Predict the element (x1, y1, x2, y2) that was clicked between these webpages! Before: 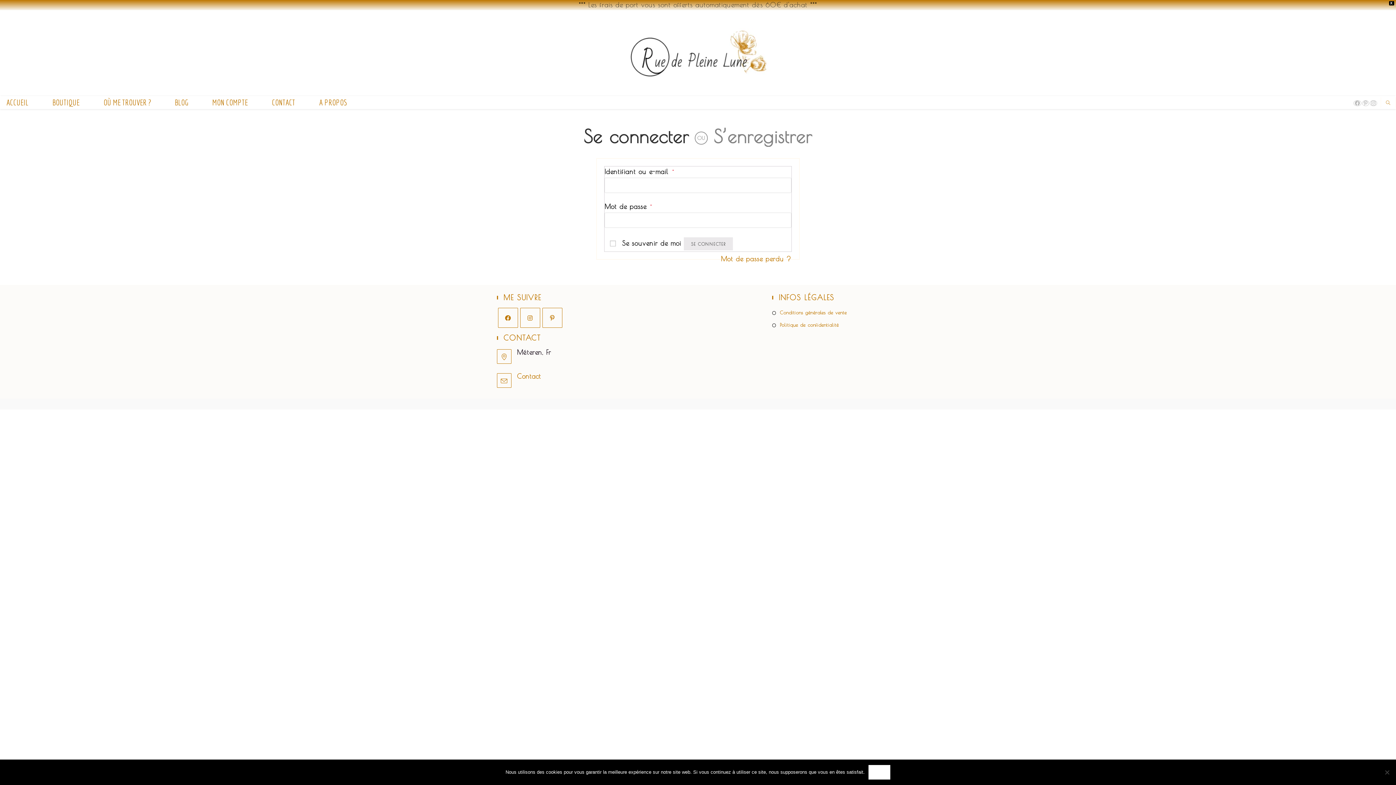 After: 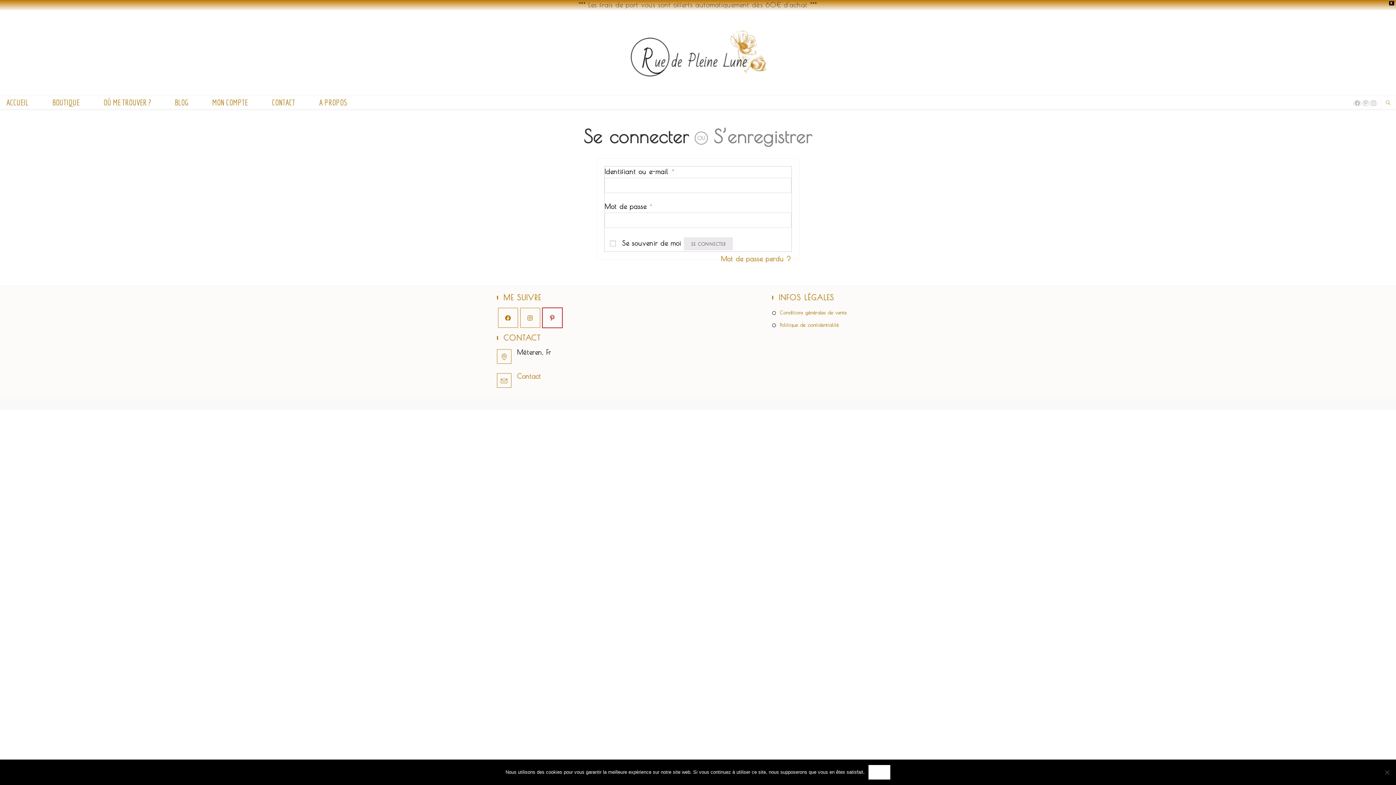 Action: label: Pinterest bbox: (542, 308, 562, 328)